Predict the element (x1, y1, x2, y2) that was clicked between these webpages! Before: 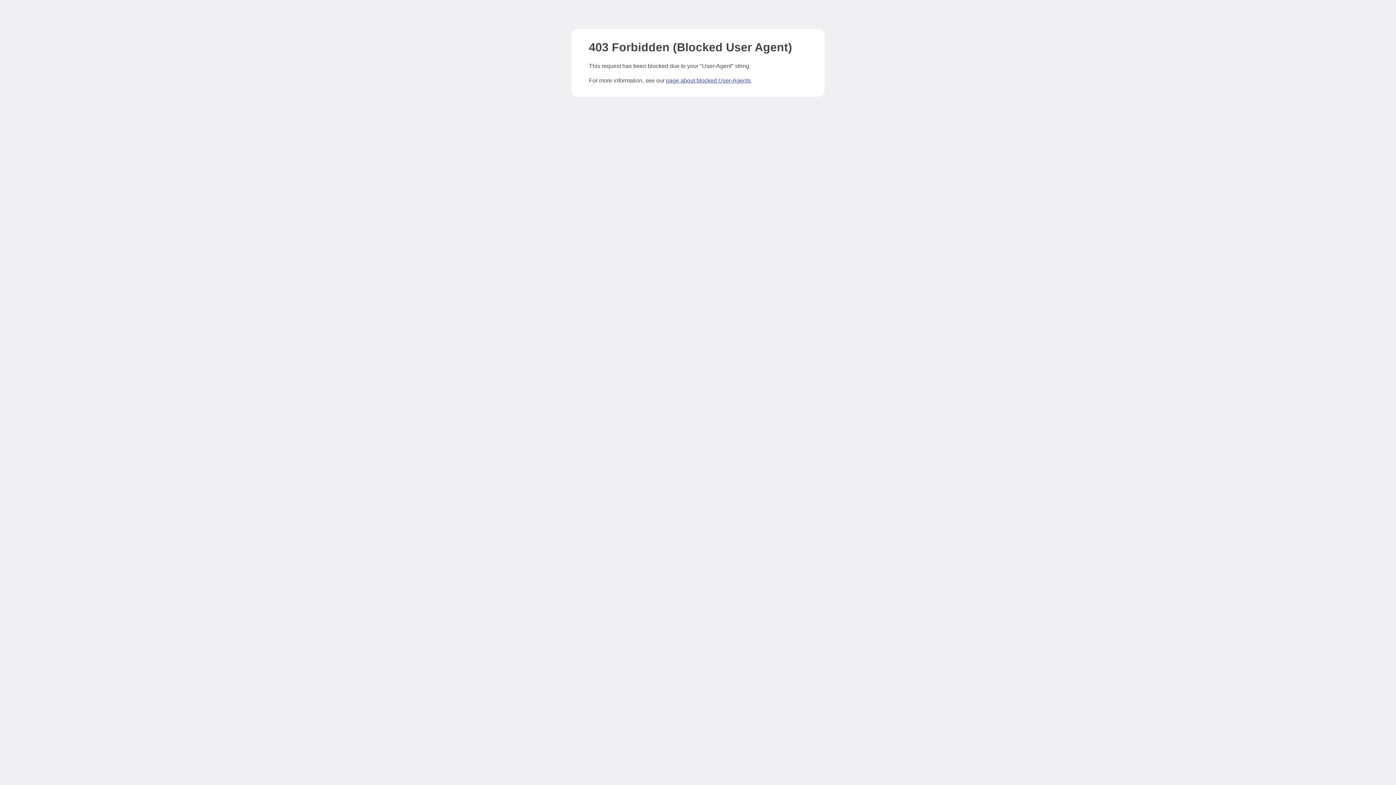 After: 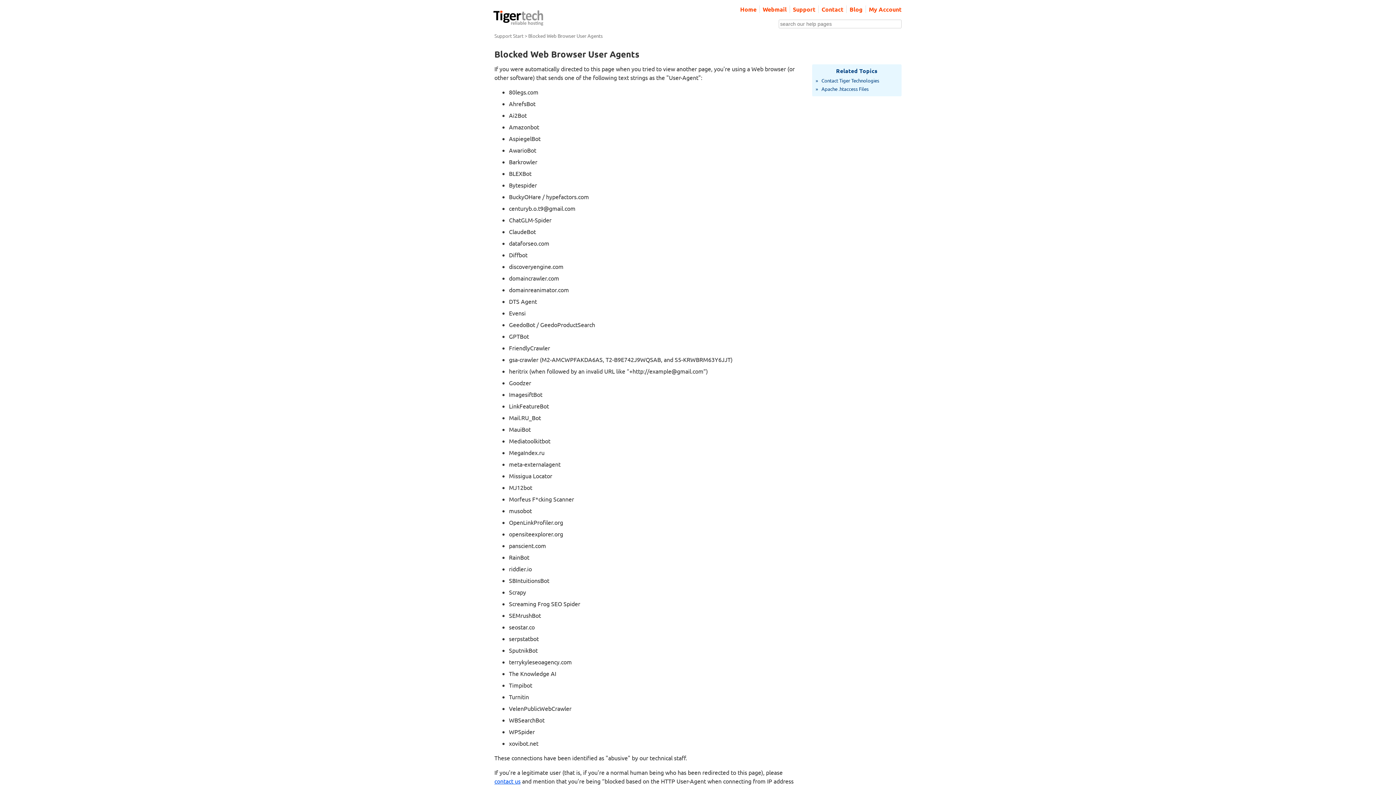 Action: bbox: (666, 77, 750, 83) label: page about blocked User-Agents